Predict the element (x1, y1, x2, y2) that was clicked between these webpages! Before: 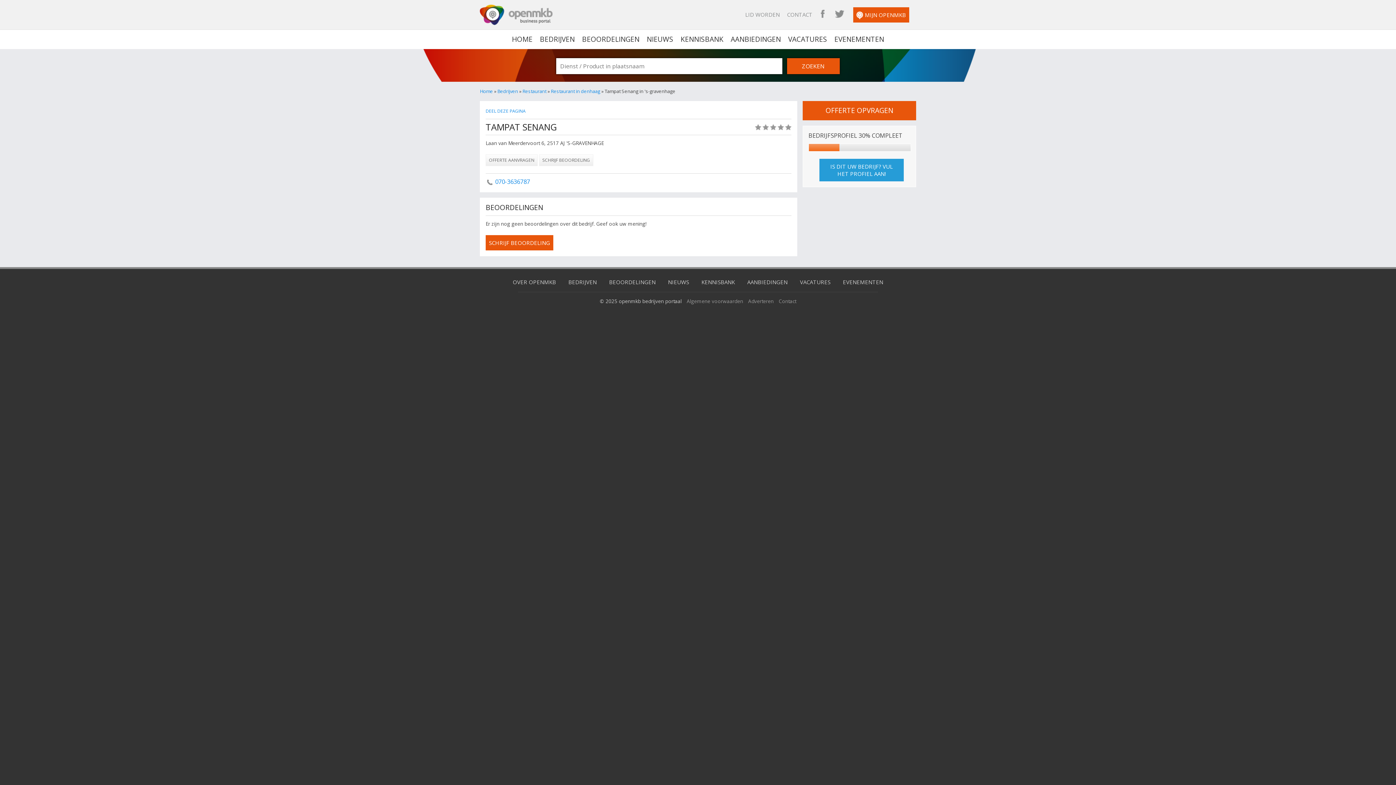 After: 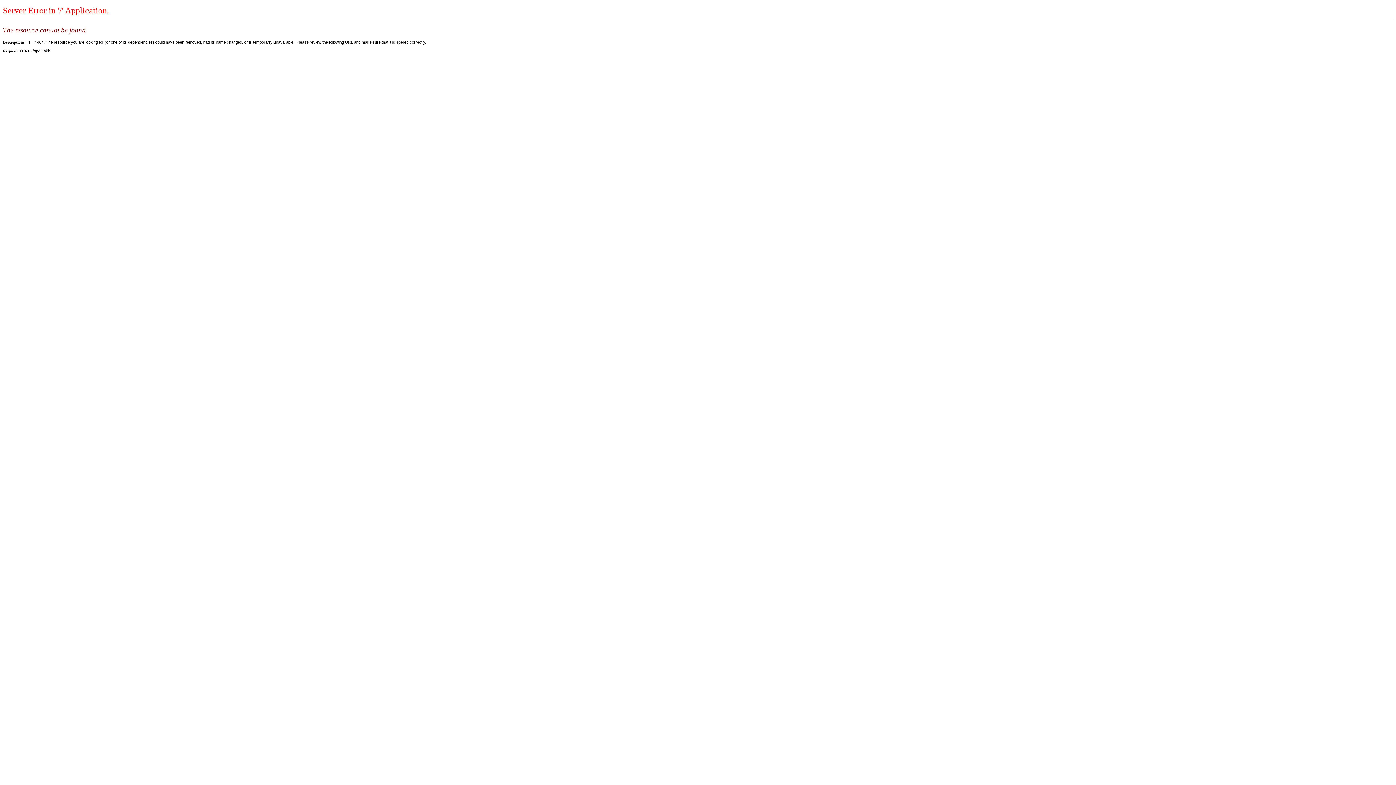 Action: label: OVER OPENMKB bbox: (512, 278, 556, 285)